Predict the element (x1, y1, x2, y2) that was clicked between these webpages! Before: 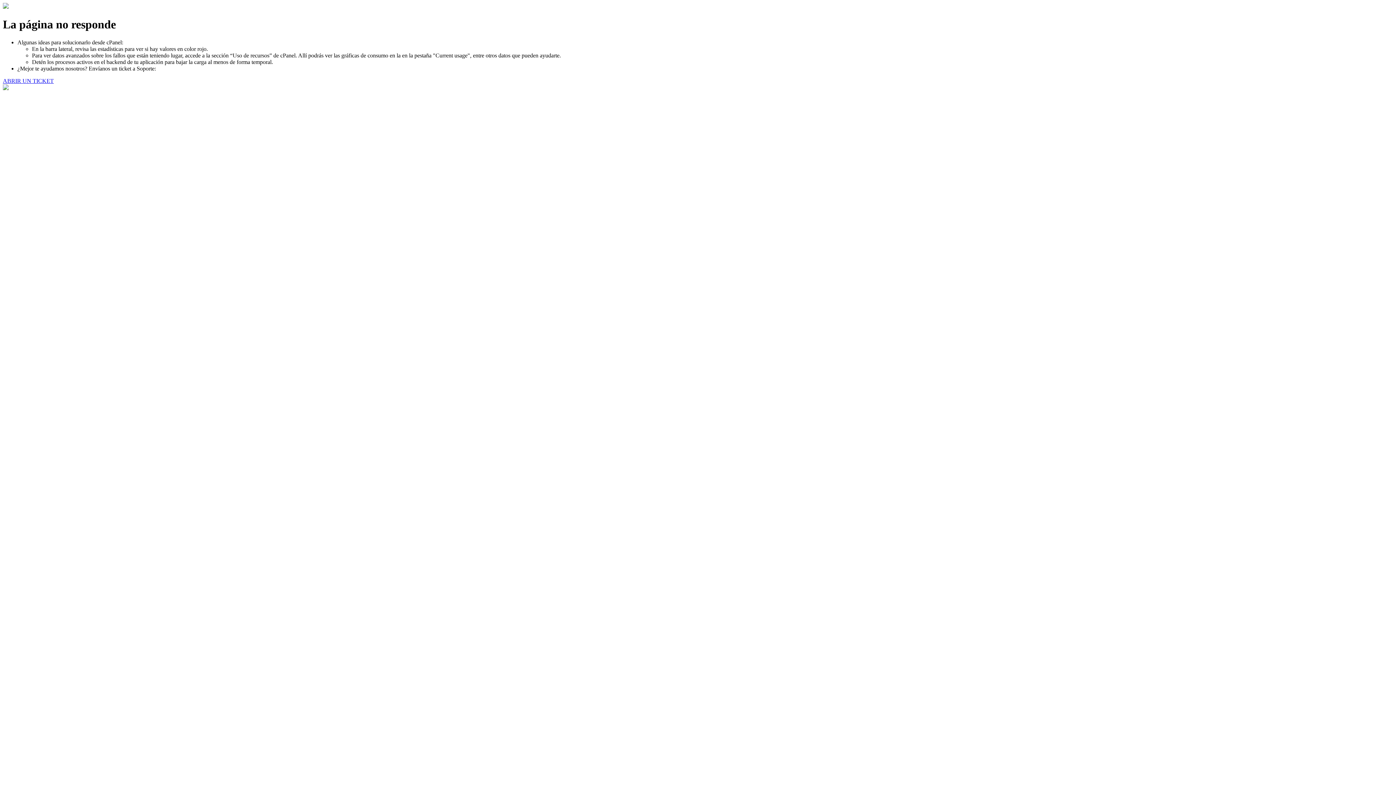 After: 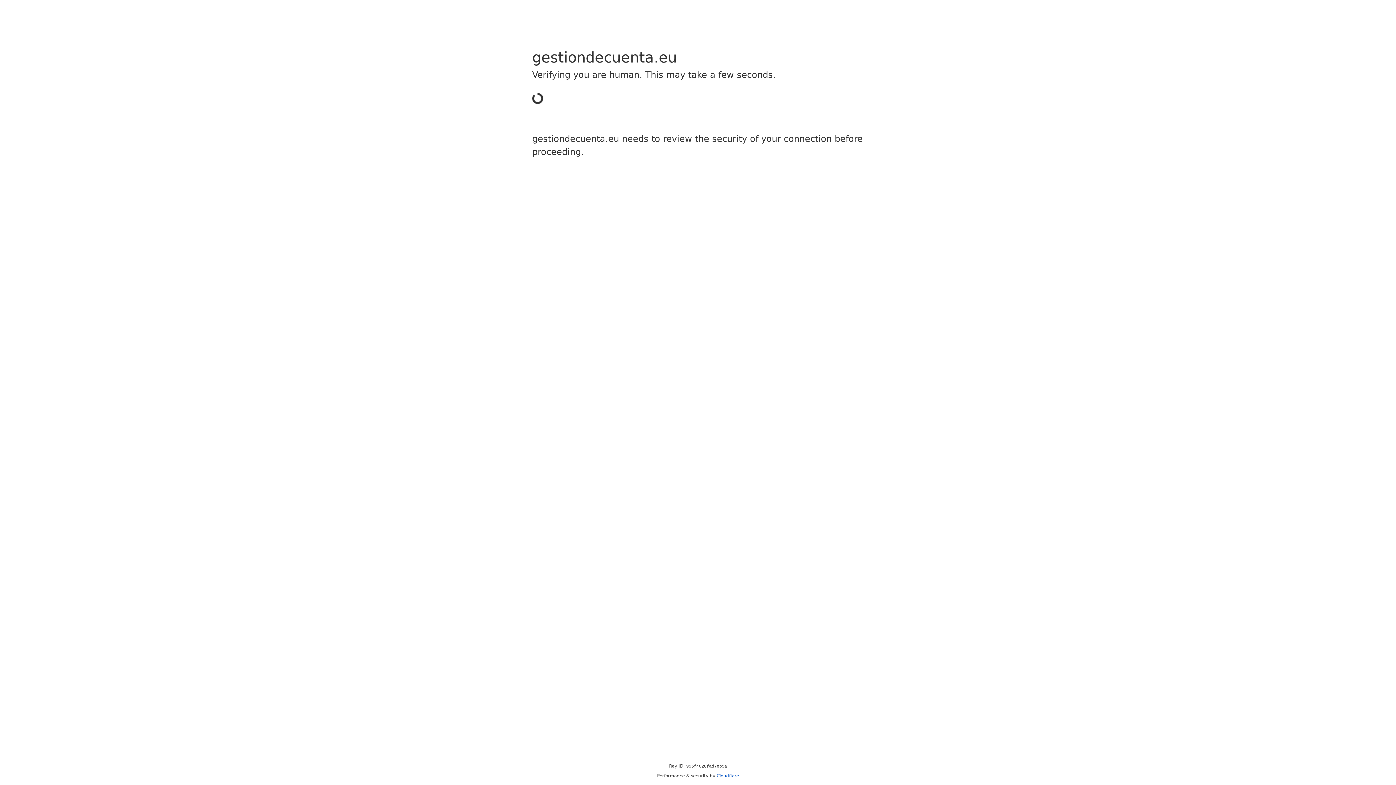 Action: label: ABRIR UN TICKET bbox: (2, 77, 53, 83)